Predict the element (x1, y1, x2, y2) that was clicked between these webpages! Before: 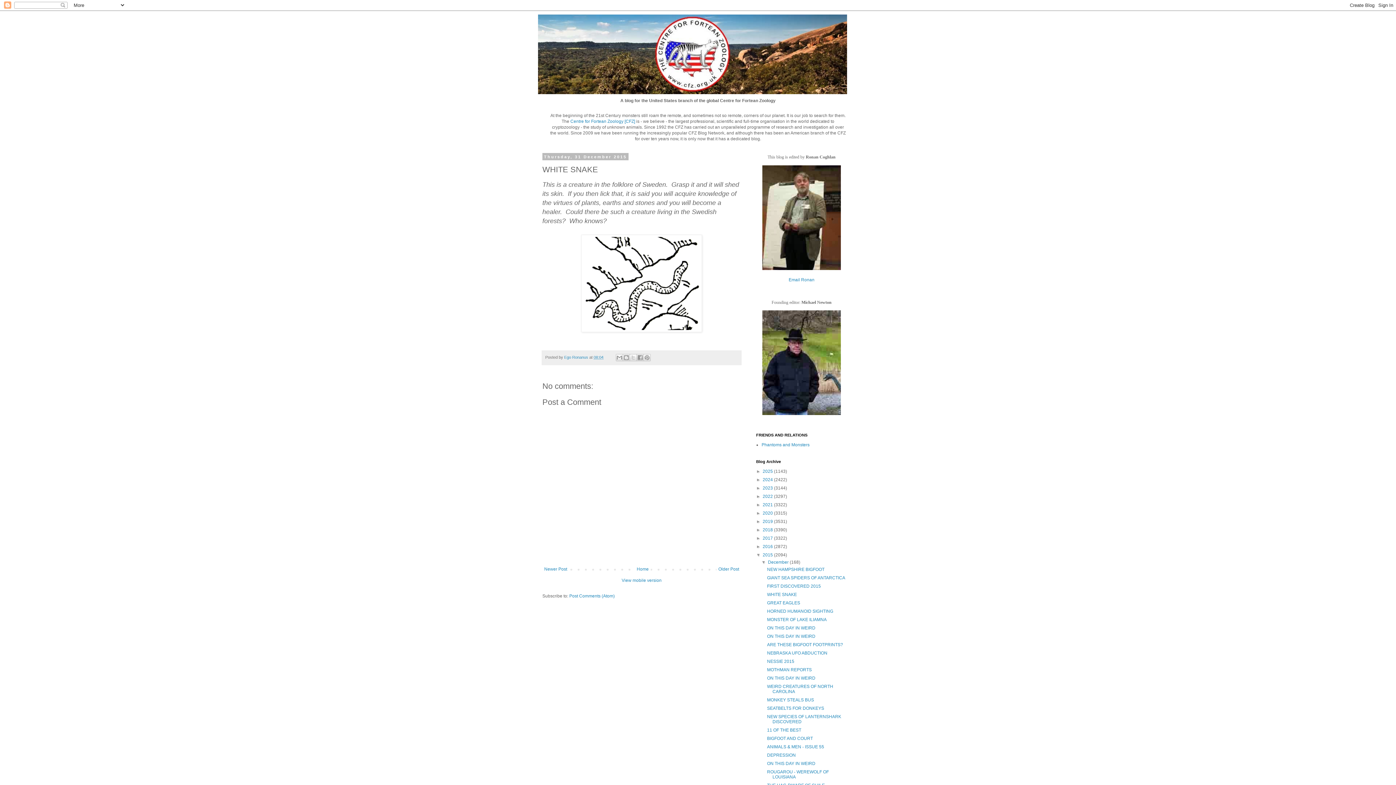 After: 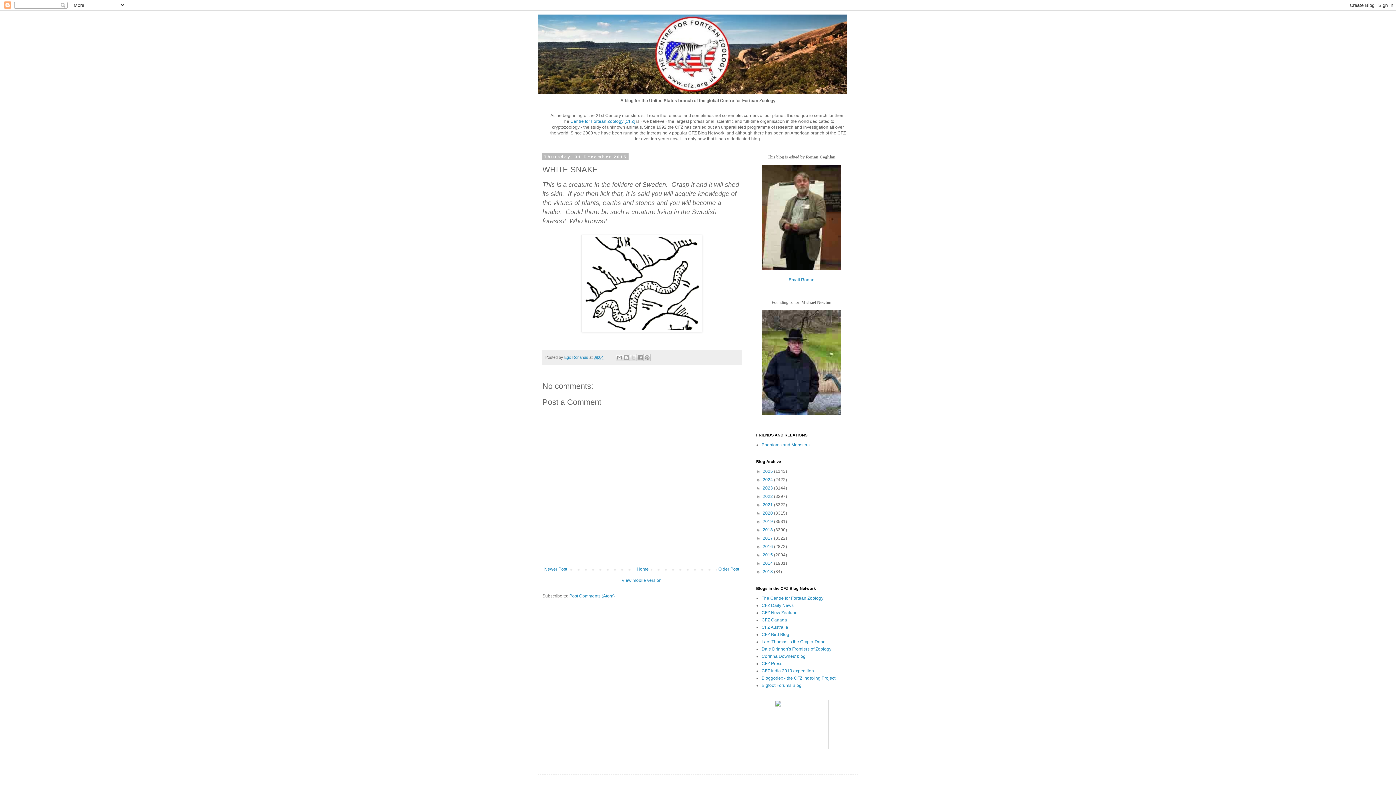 Action: label: ▼   bbox: (756, 552, 762, 557)